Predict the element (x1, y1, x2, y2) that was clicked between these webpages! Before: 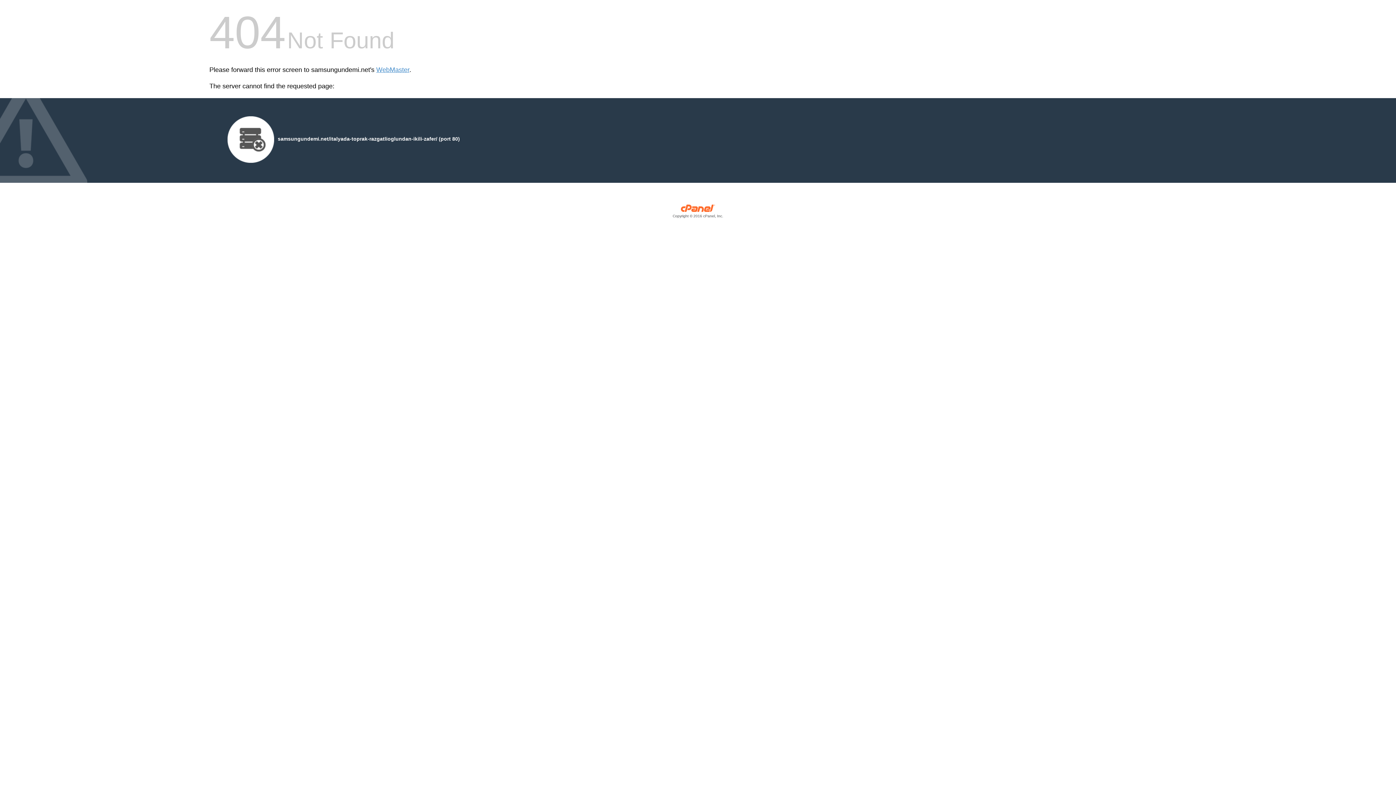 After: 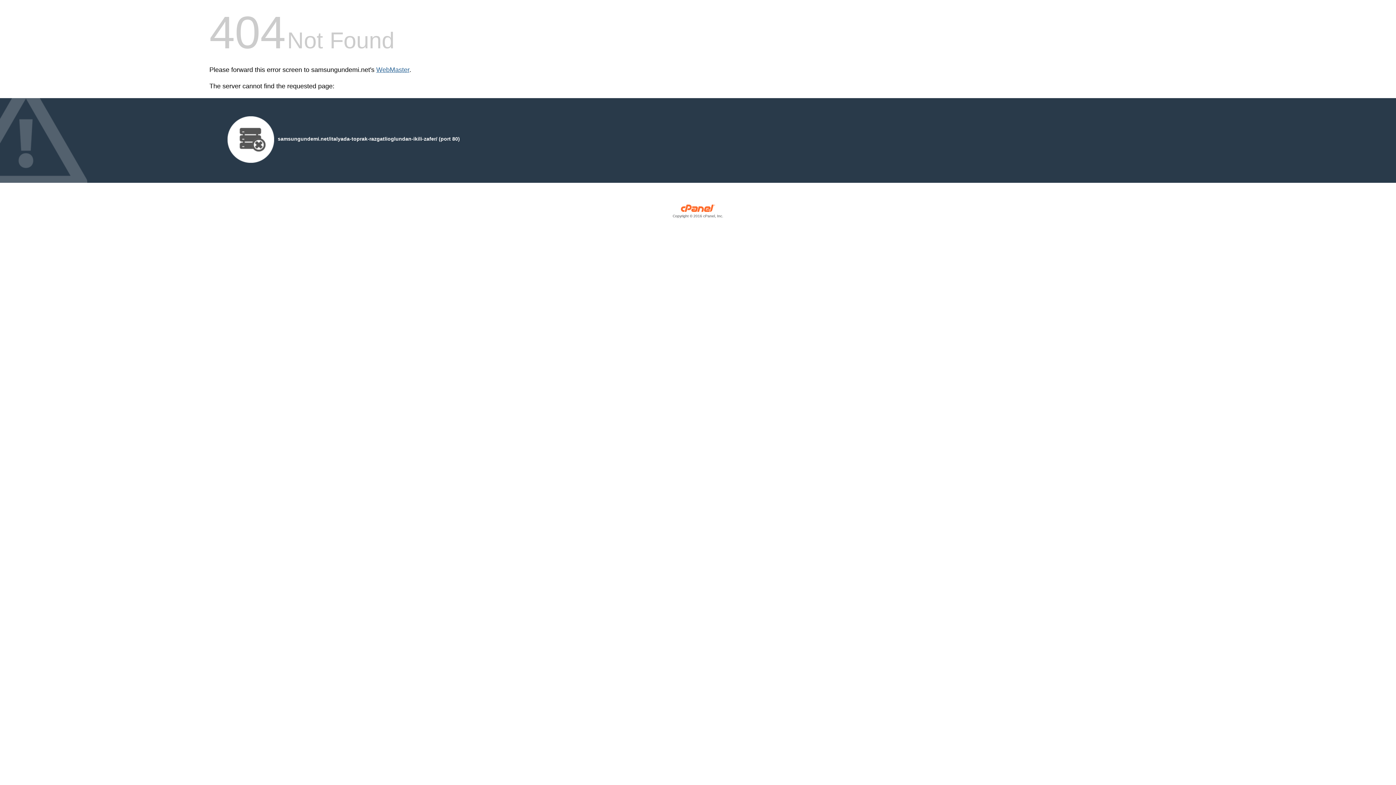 Action: bbox: (376, 66, 409, 73) label: WebMaster